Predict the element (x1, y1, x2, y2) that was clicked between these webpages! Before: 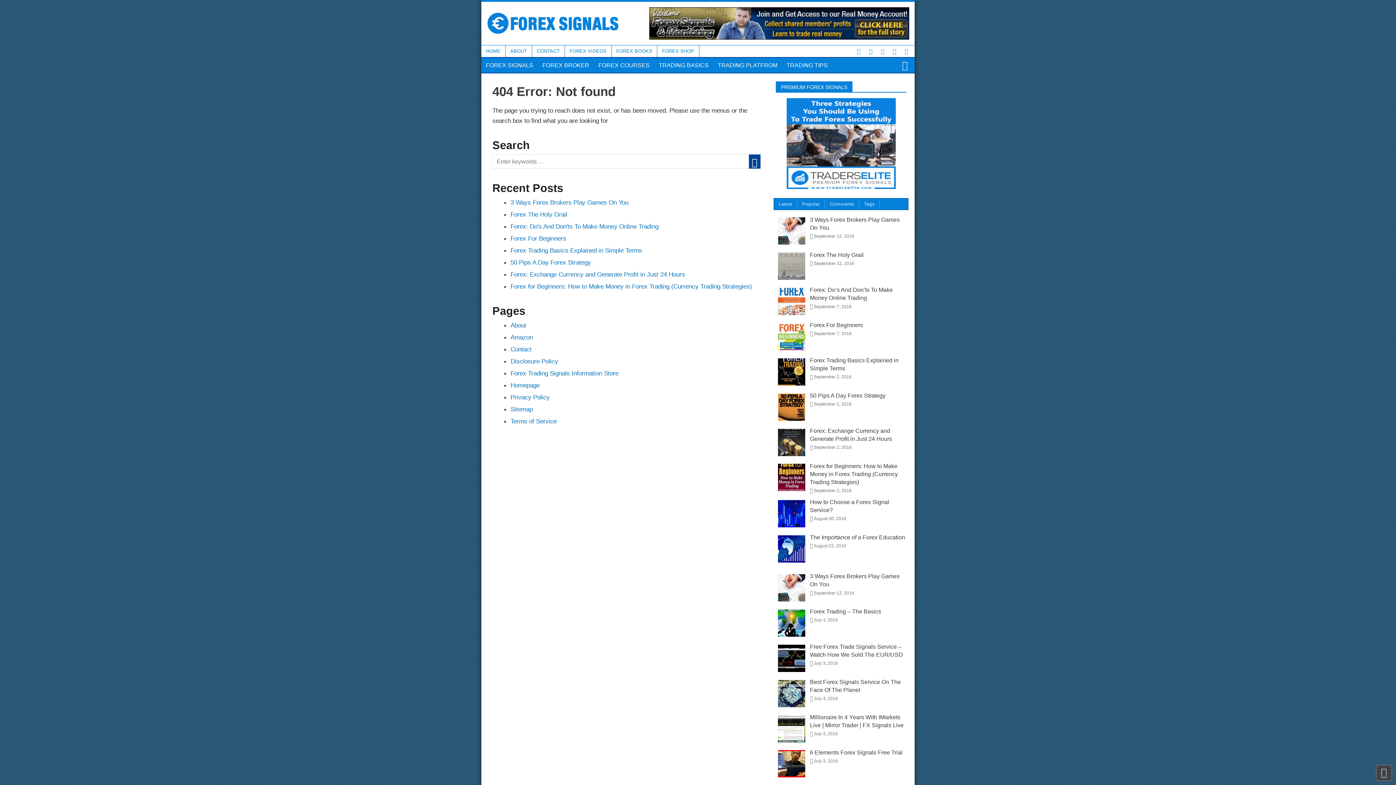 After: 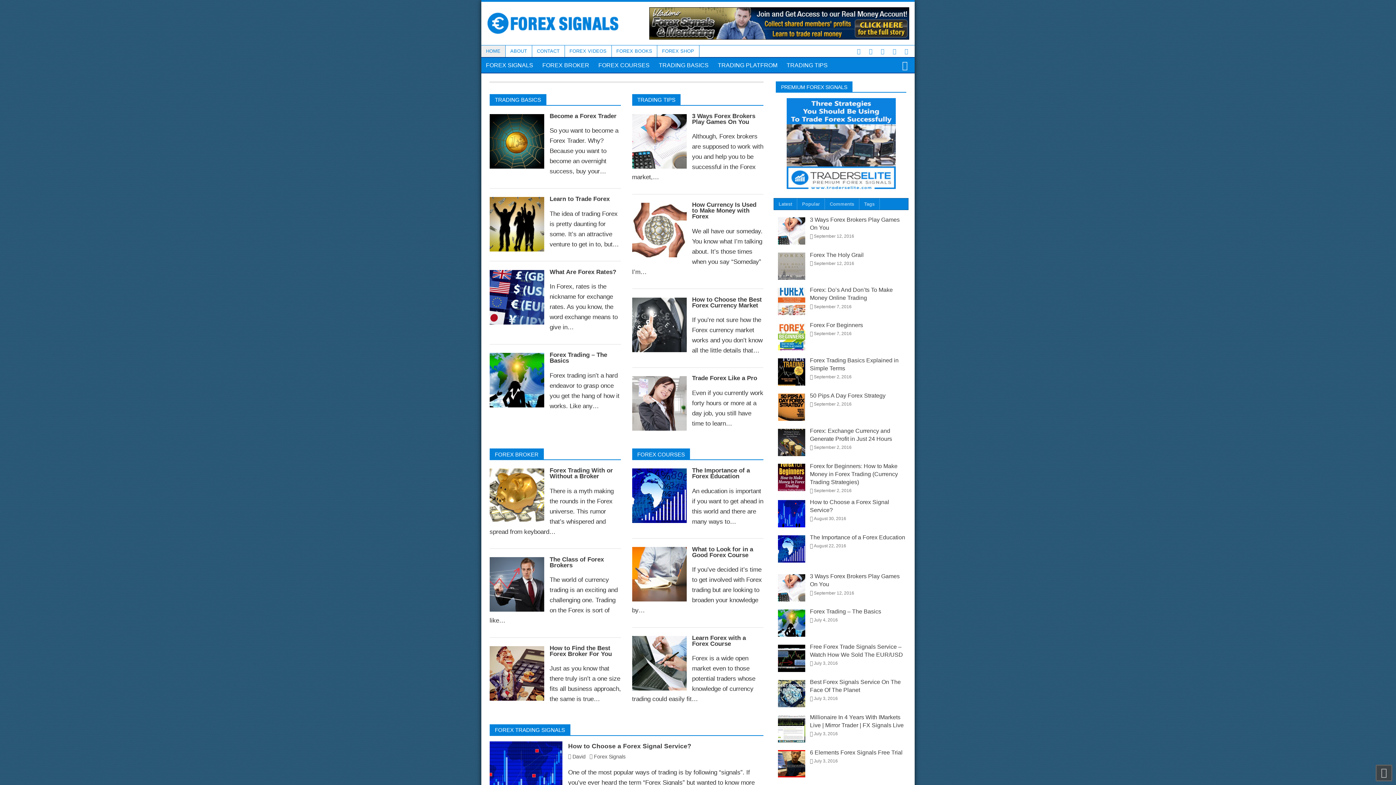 Action: label: Homepage bbox: (510, 381, 539, 389)